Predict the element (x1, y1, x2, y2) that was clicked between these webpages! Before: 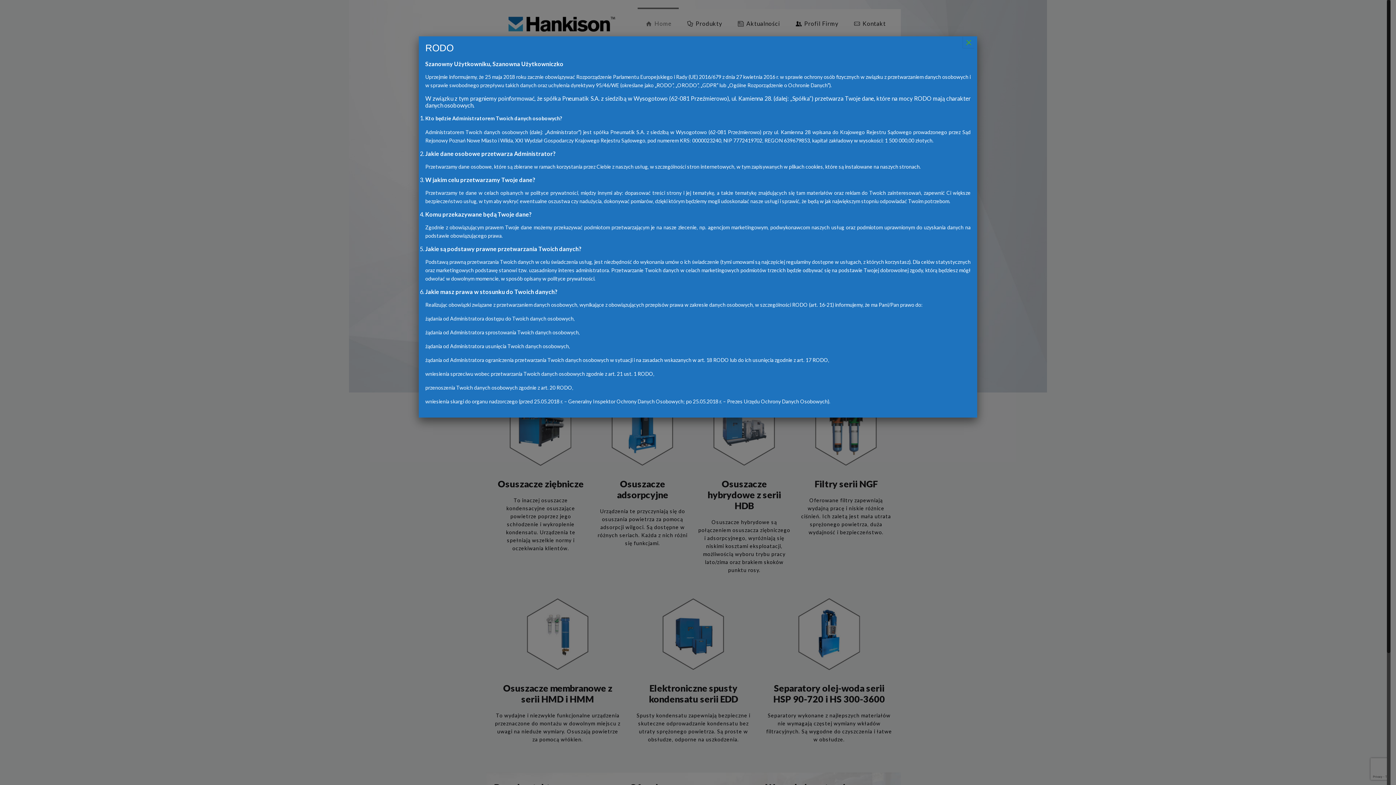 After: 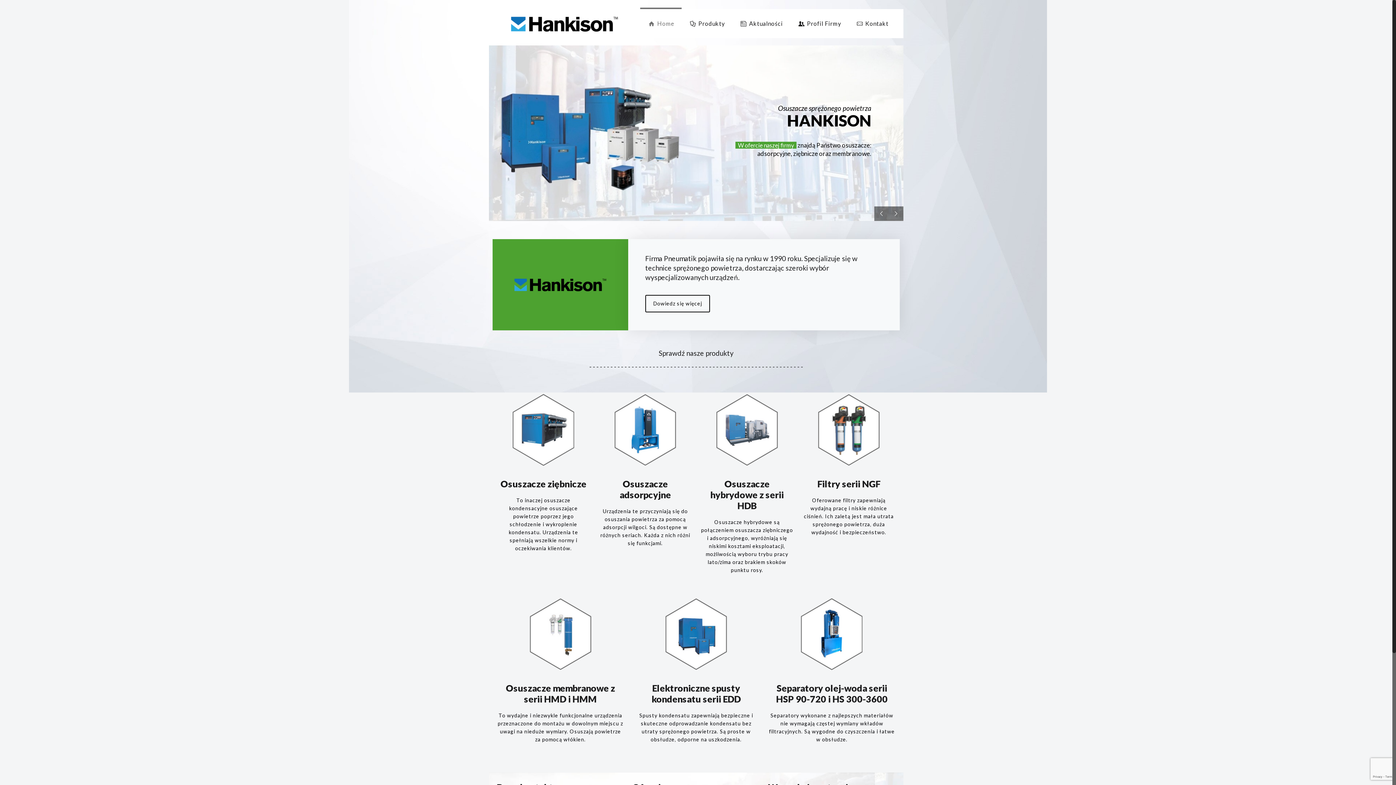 Action: label: Zamknij bbox: (963, 36, 974, 48)